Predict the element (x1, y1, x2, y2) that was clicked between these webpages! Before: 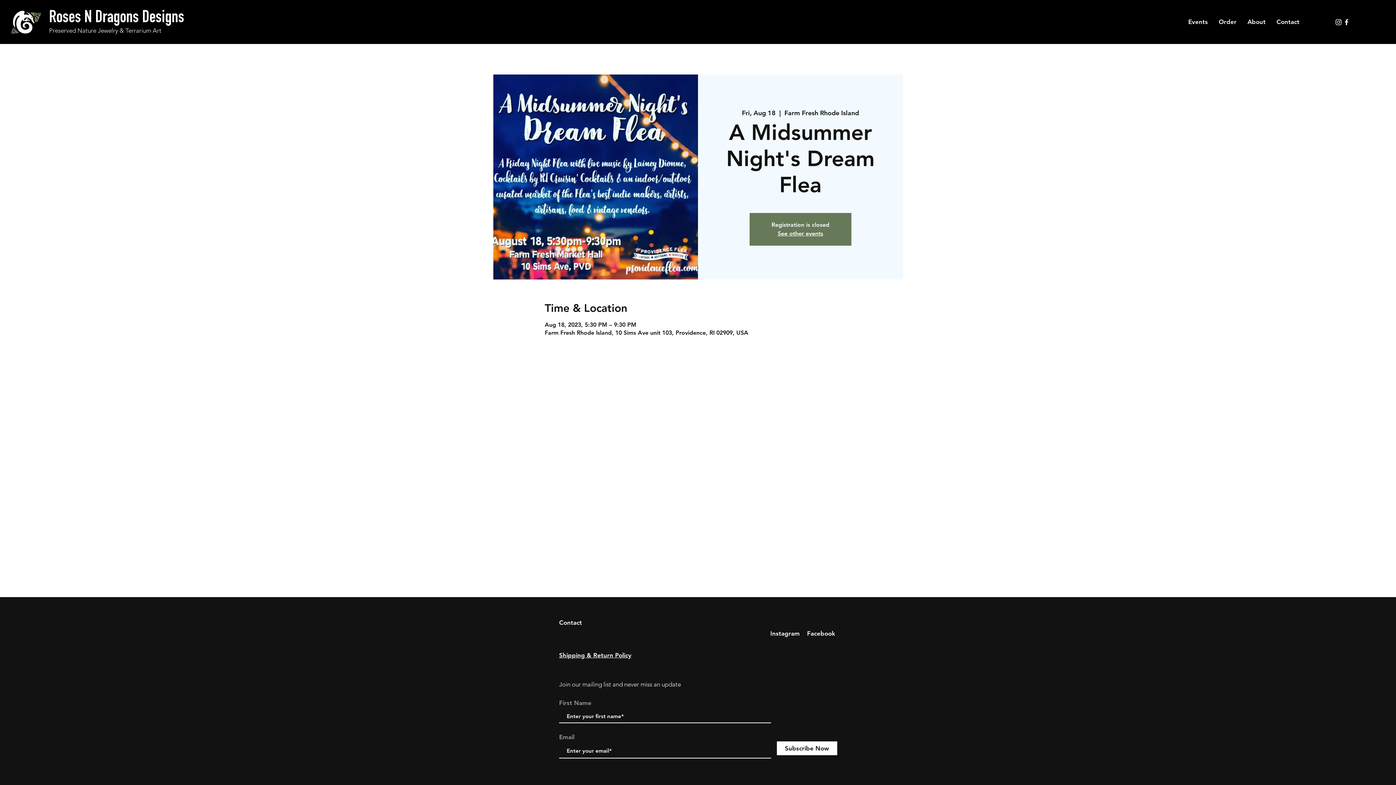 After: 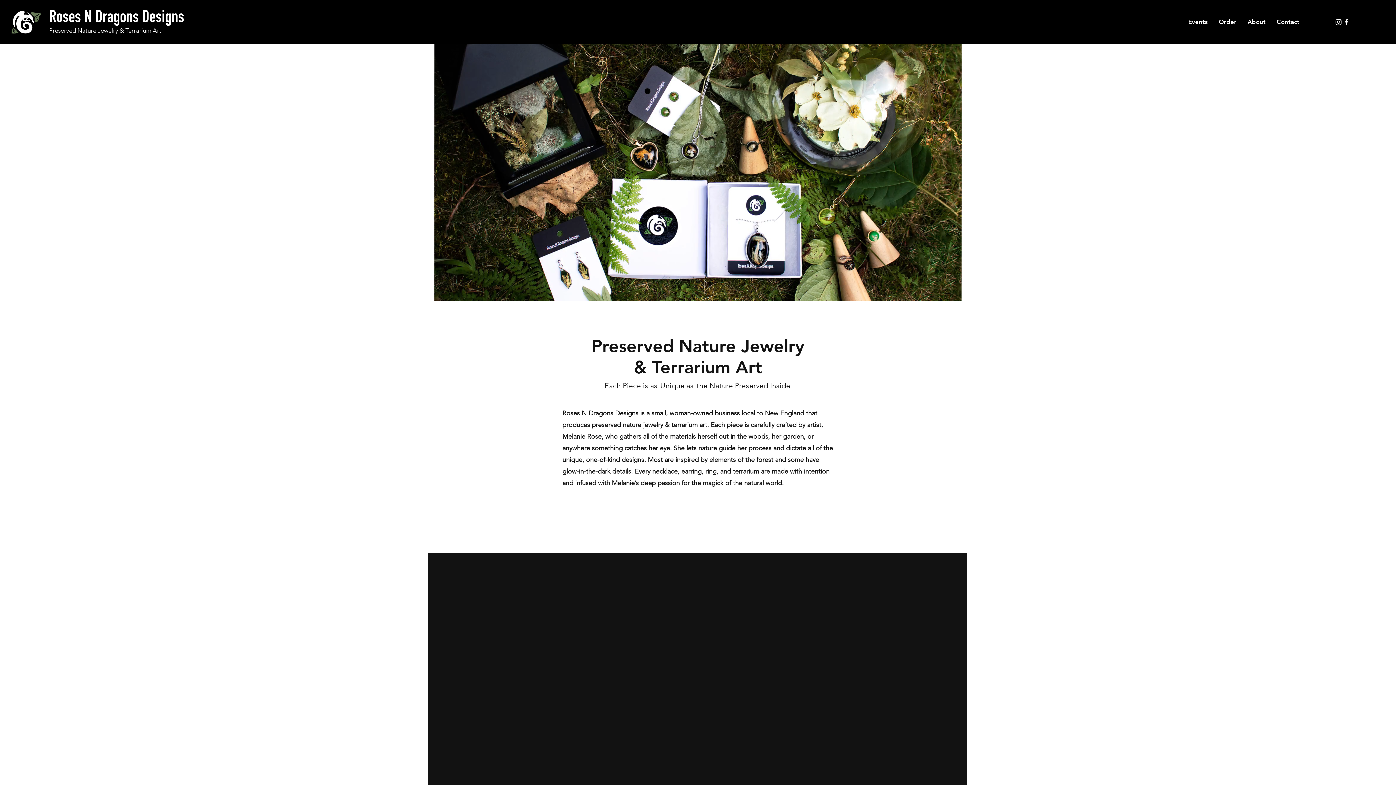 Action: label: See other events bbox: (777, 230, 823, 237)